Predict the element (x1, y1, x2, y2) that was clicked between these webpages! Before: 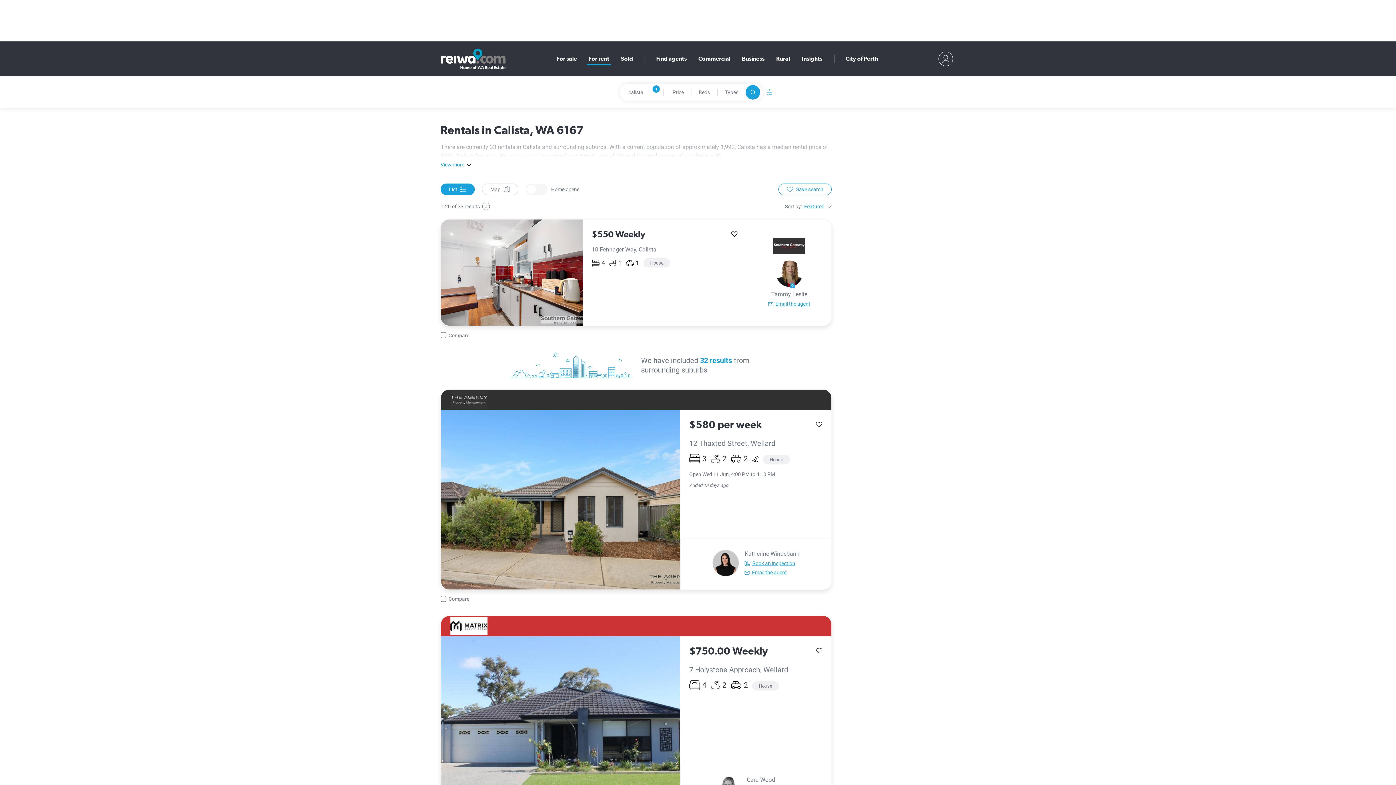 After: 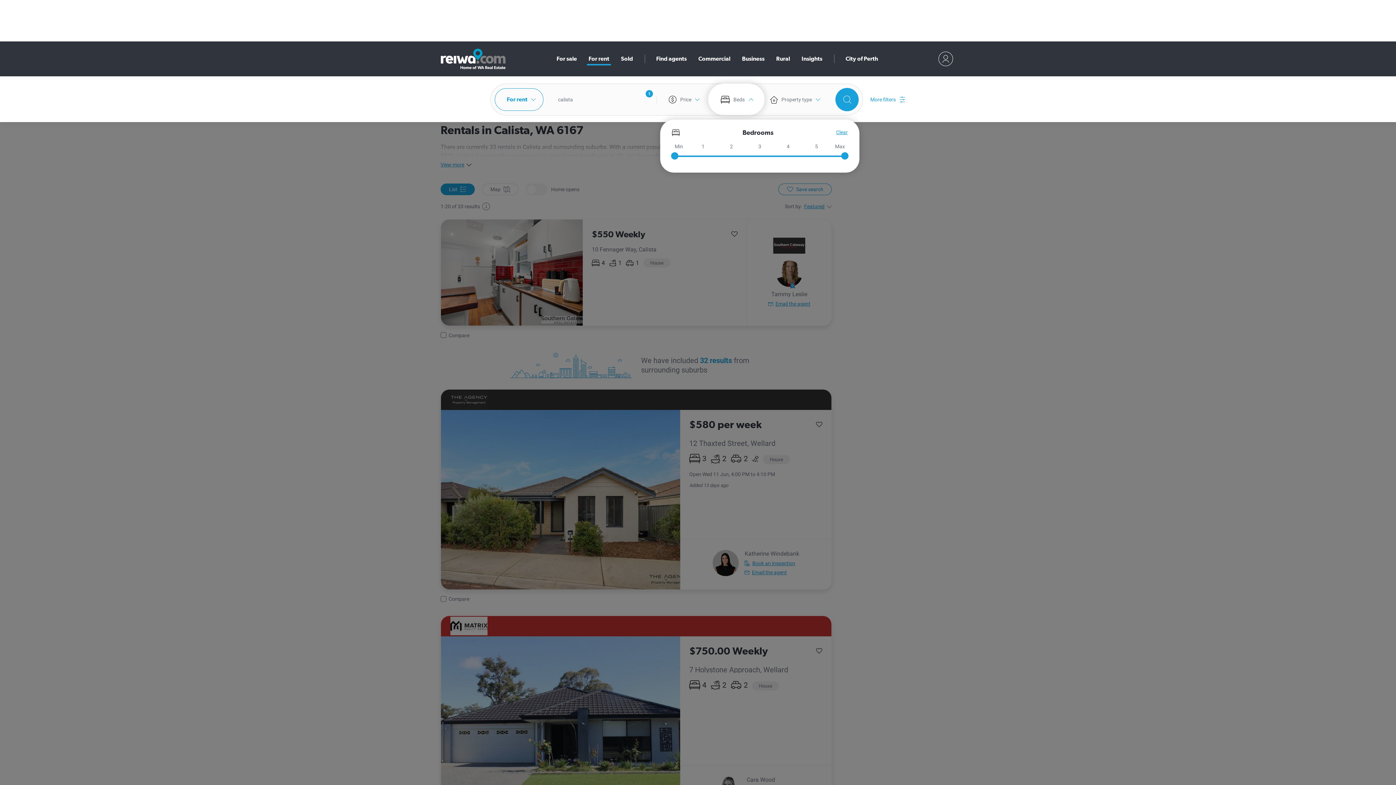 Action: bbox: (691, 83, 717, 101) label: Beds